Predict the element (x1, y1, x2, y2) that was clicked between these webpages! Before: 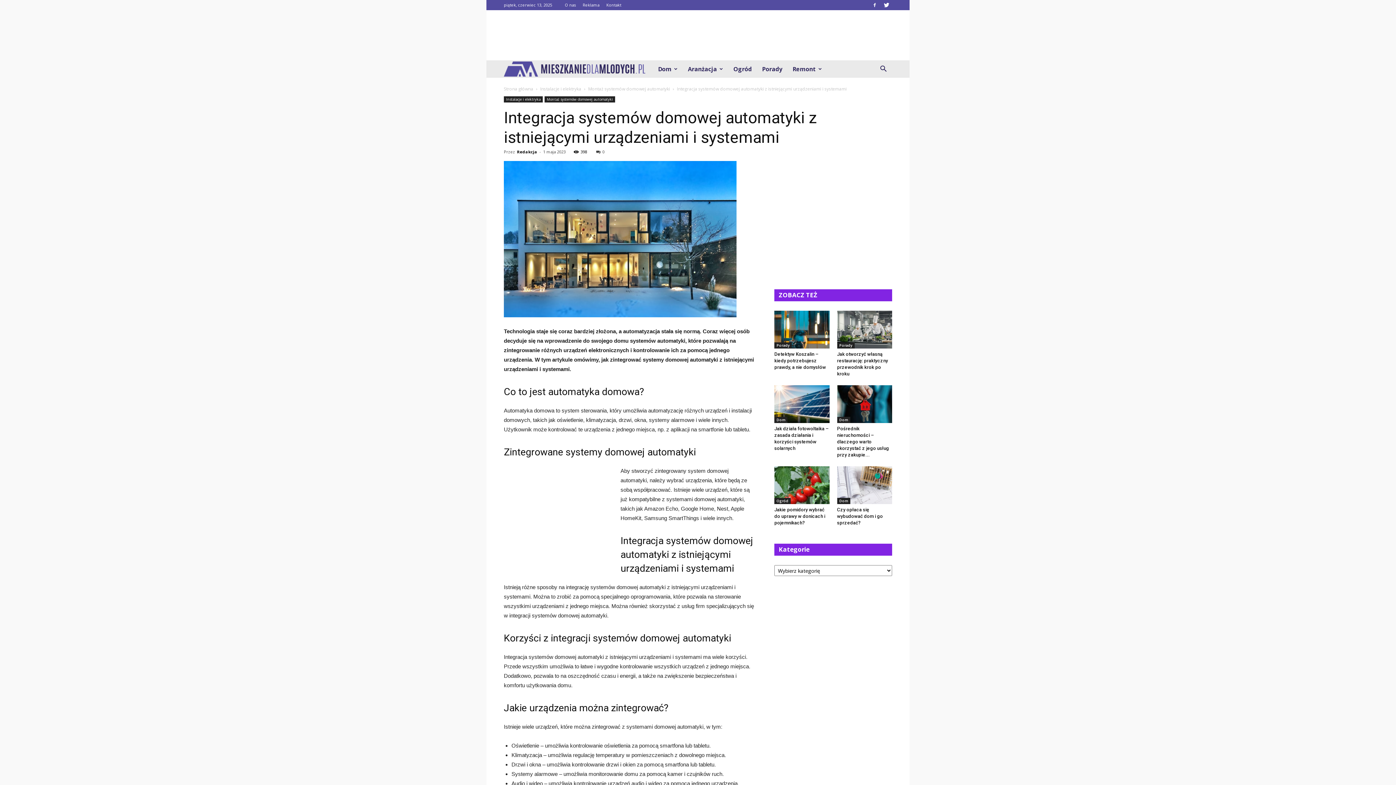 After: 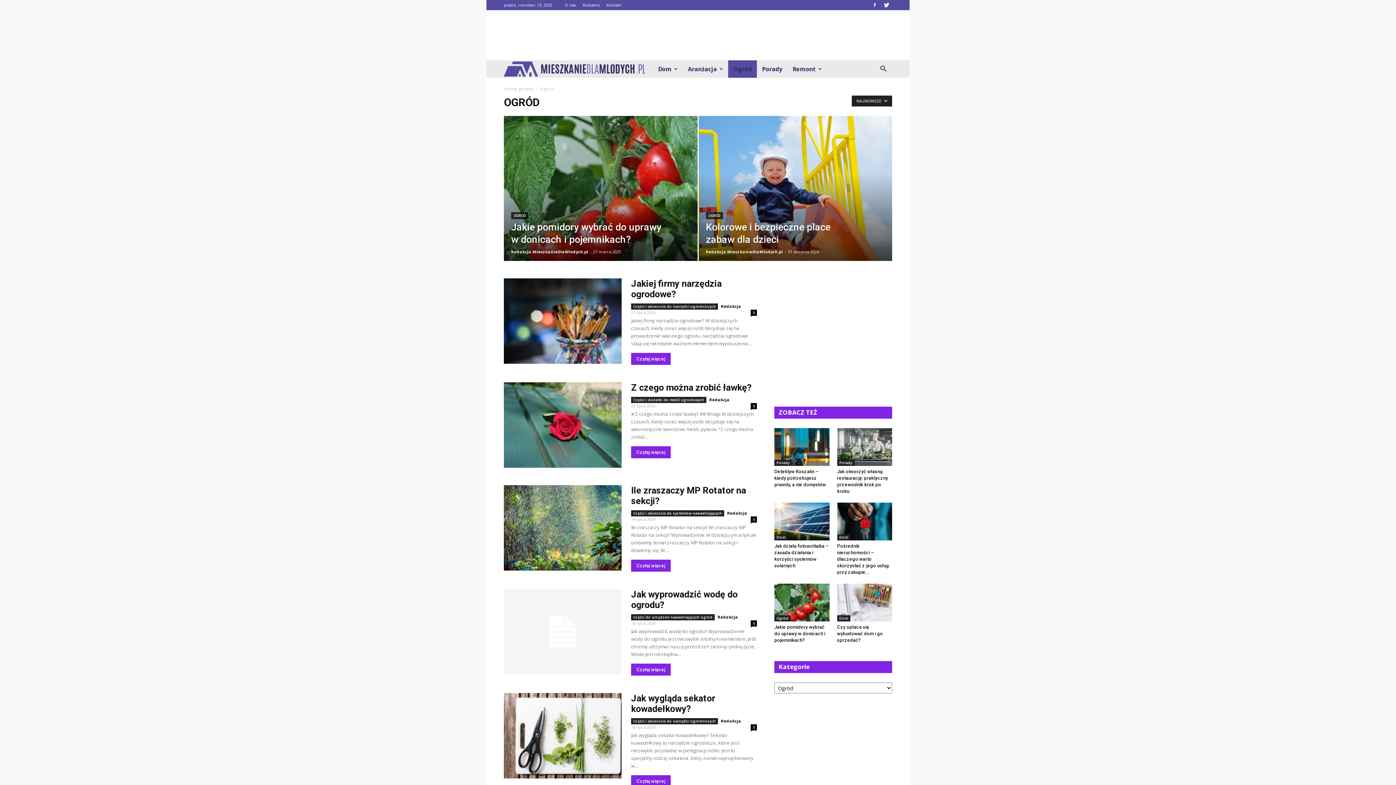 Action: bbox: (774, 498, 790, 504) label: Ogród